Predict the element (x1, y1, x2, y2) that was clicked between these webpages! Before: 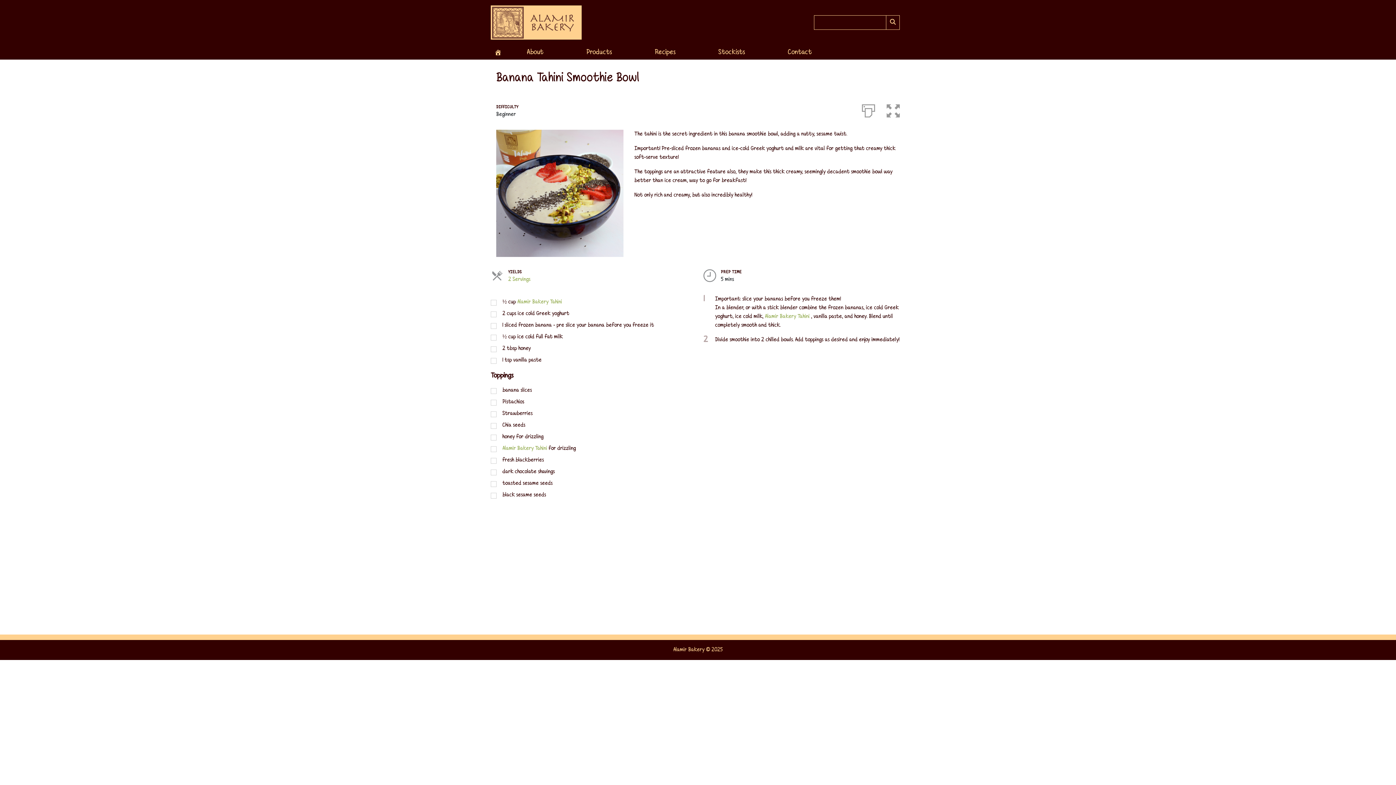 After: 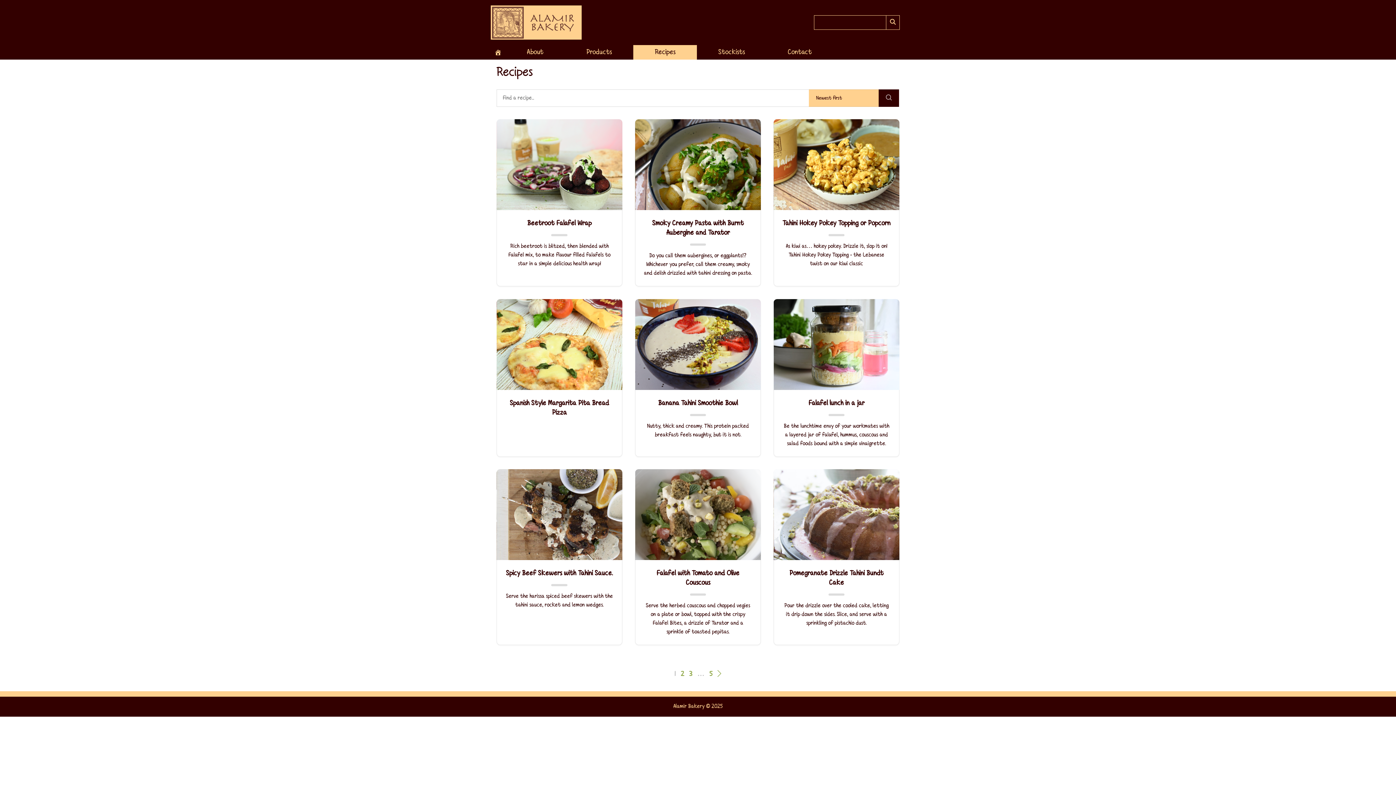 Action: label: Recipes bbox: (633, 44, 697, 59)